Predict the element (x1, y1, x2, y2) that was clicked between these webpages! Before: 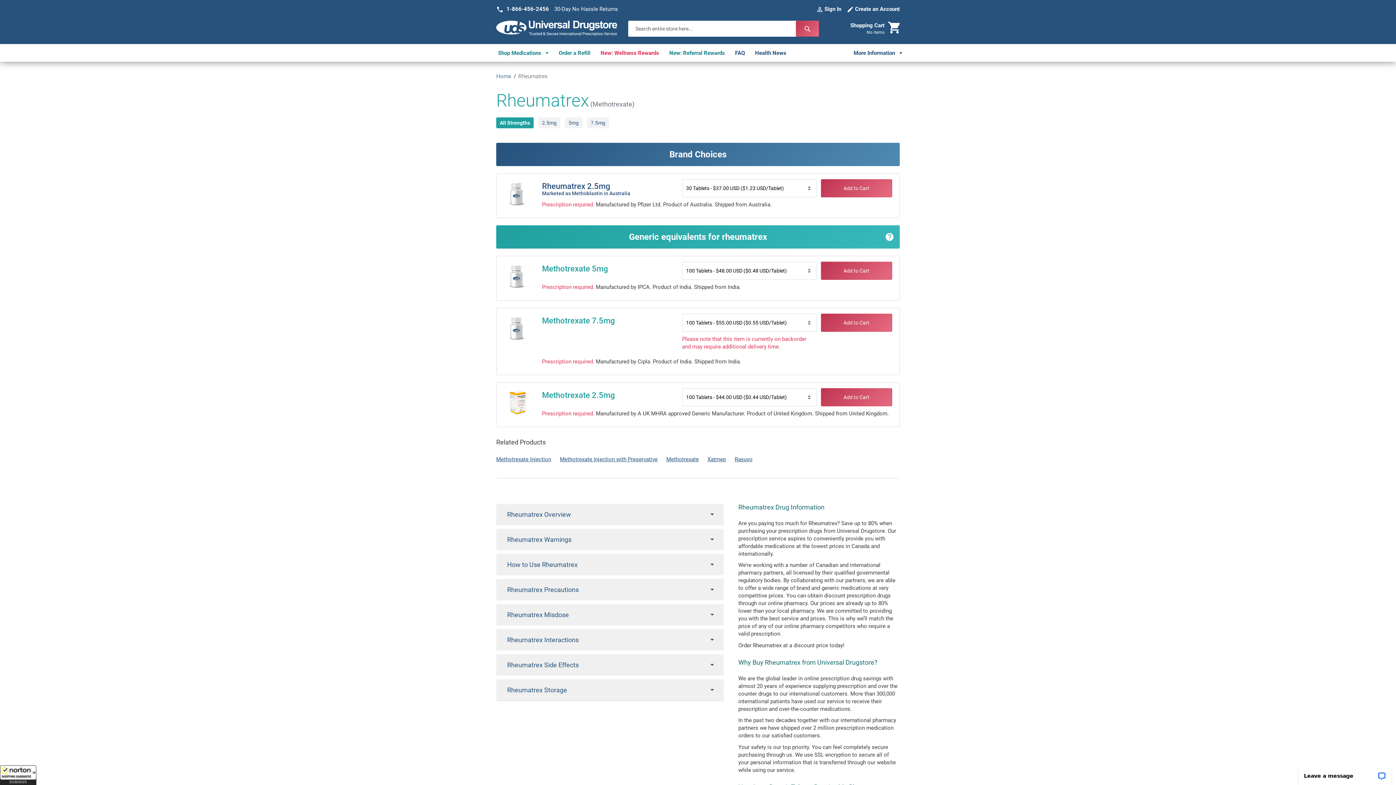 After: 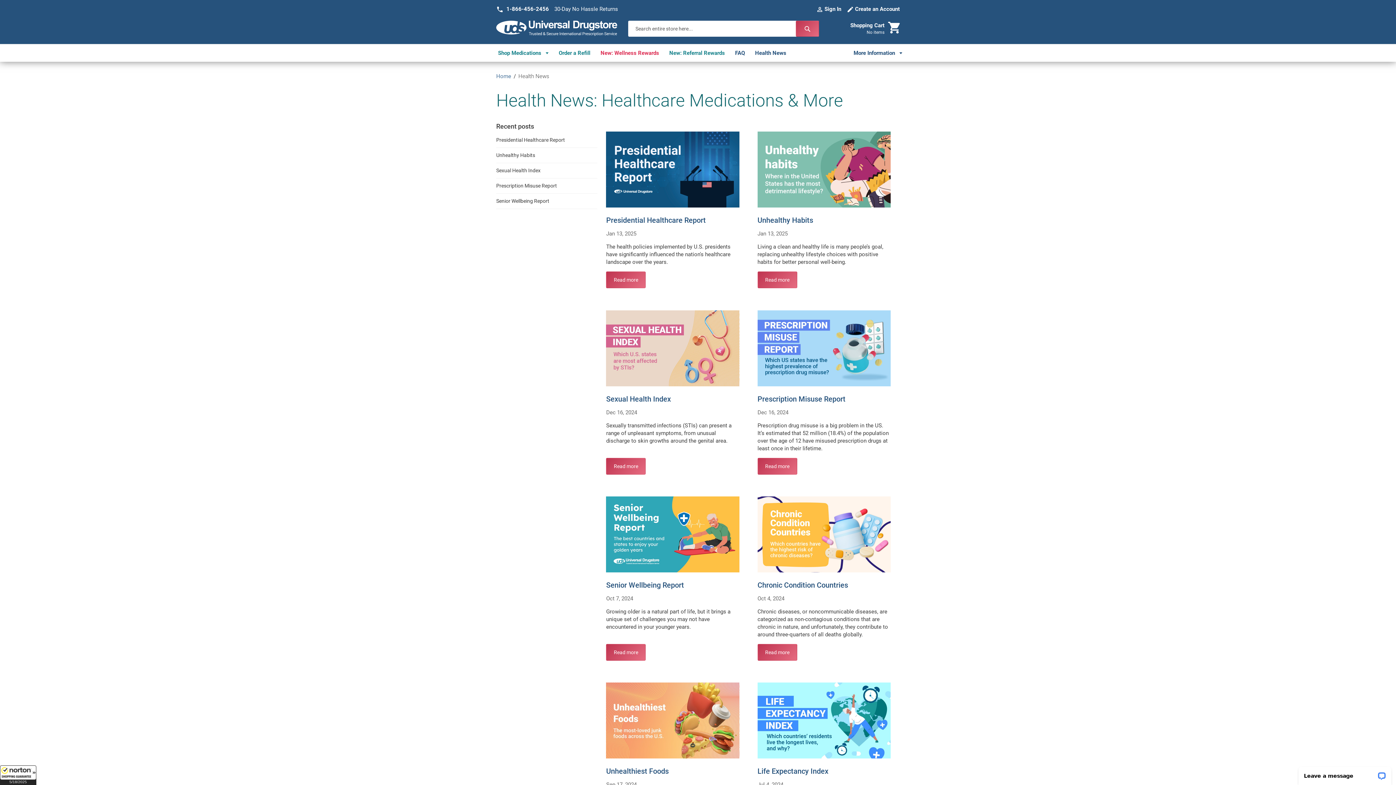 Action: bbox: (755, 44, 786, 61) label: Health News